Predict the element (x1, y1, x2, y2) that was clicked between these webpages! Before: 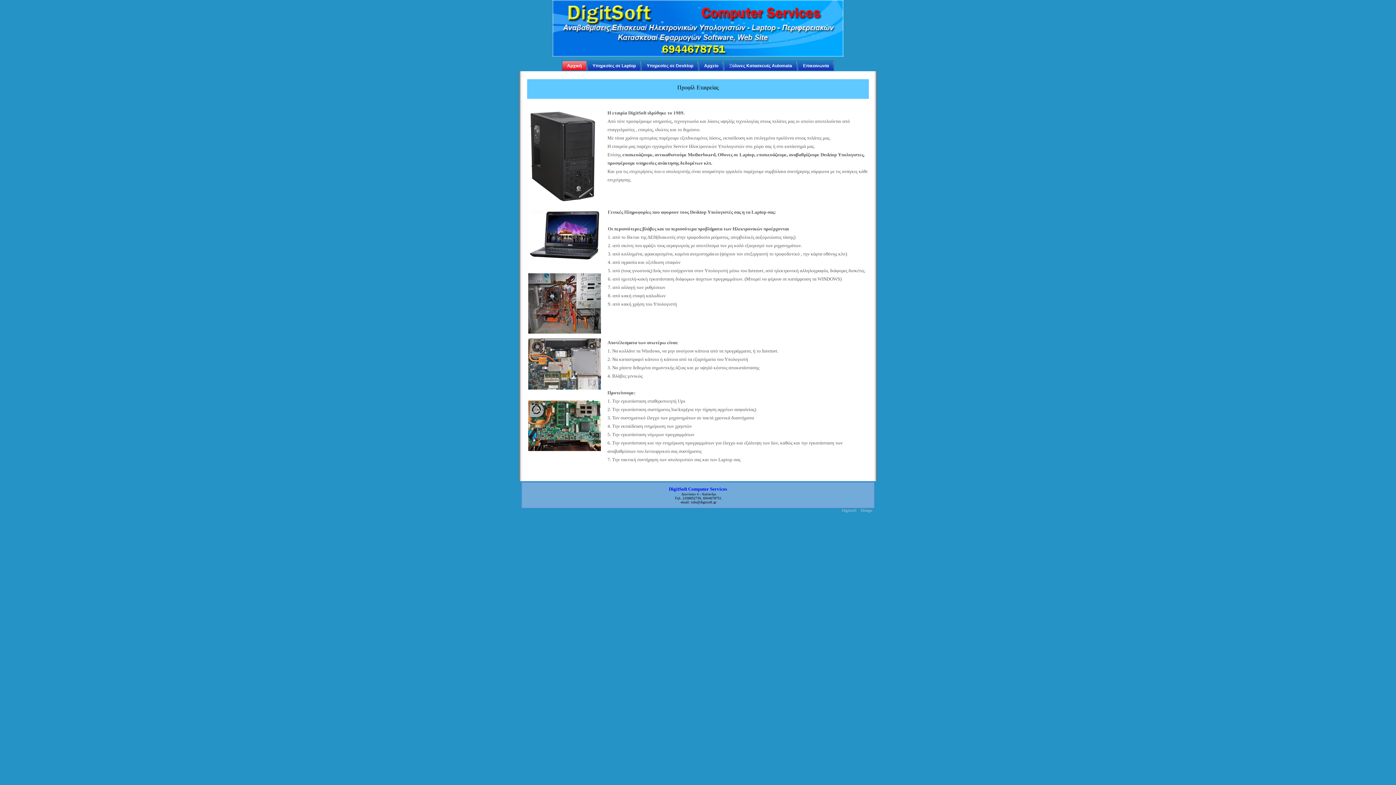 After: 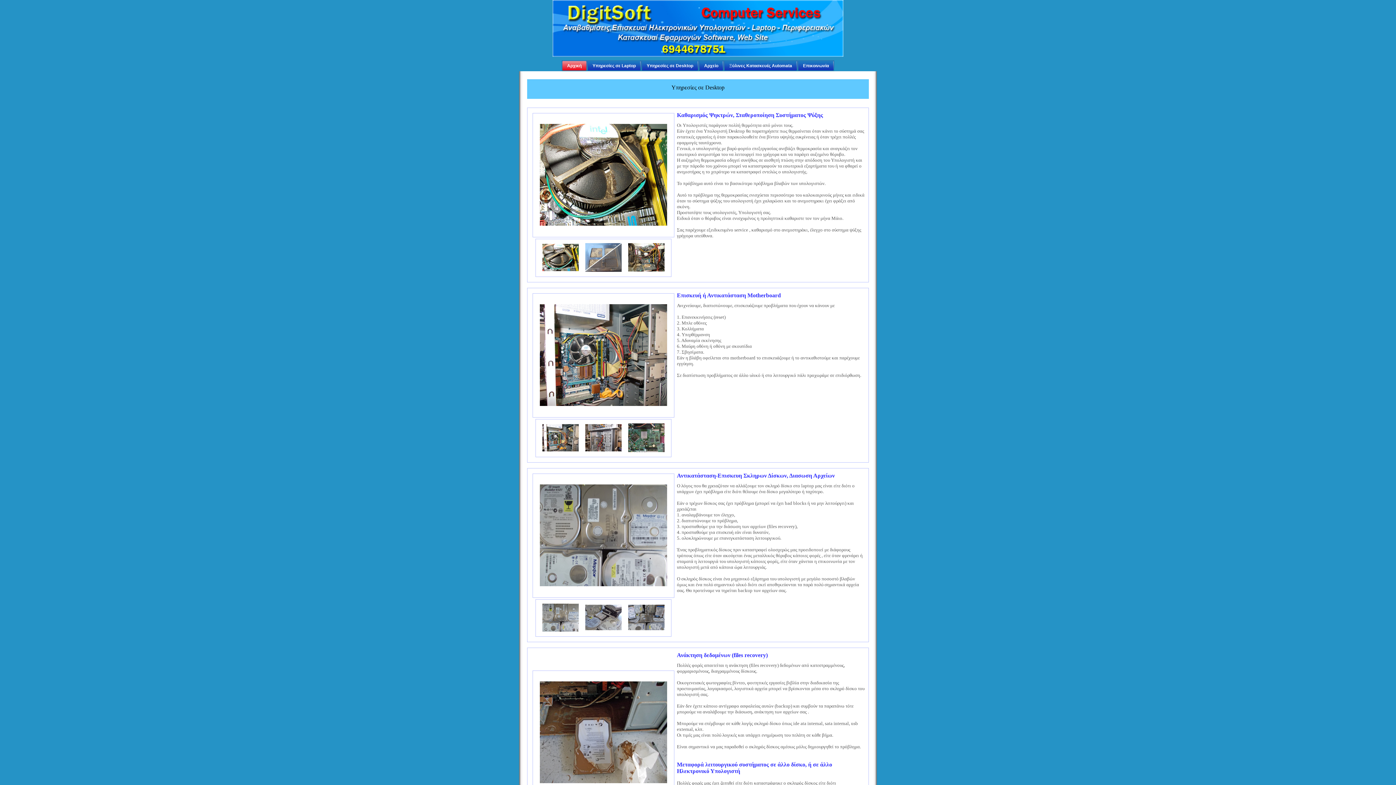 Action: bbox: (641, 60, 698, 71) label: Υπηρεσίες σε Desktop